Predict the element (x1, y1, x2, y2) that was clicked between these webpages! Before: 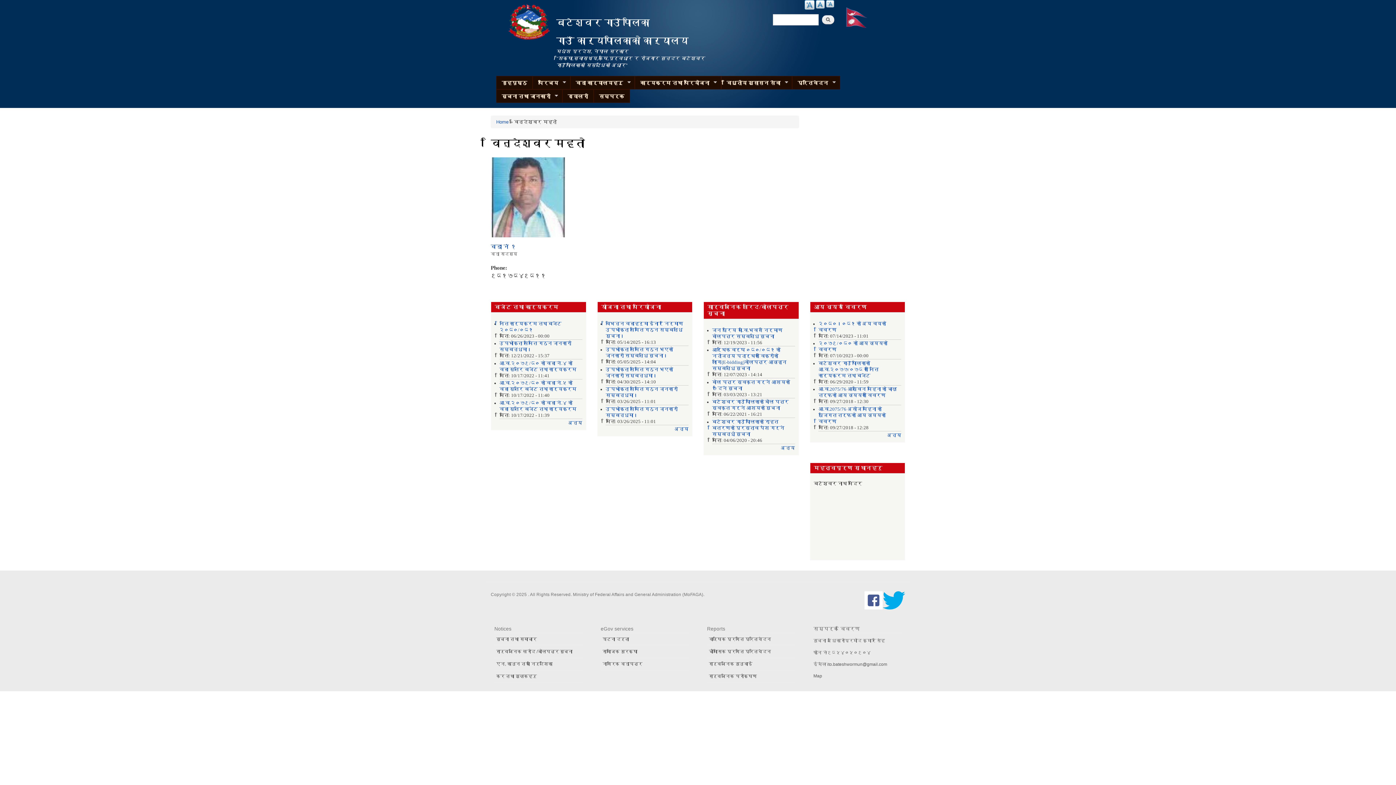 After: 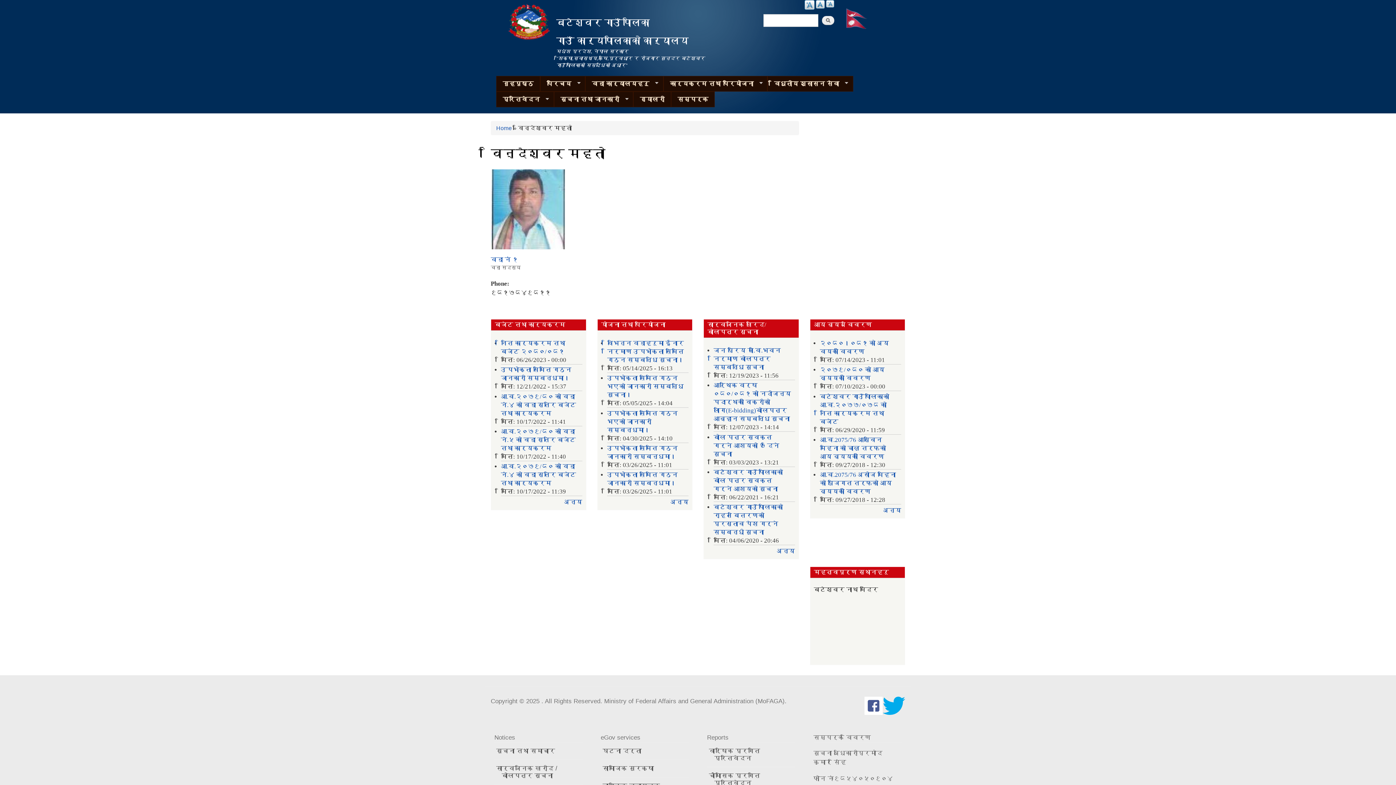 Action: label: +Increase font size bbox: (804, 0, 814, 9)